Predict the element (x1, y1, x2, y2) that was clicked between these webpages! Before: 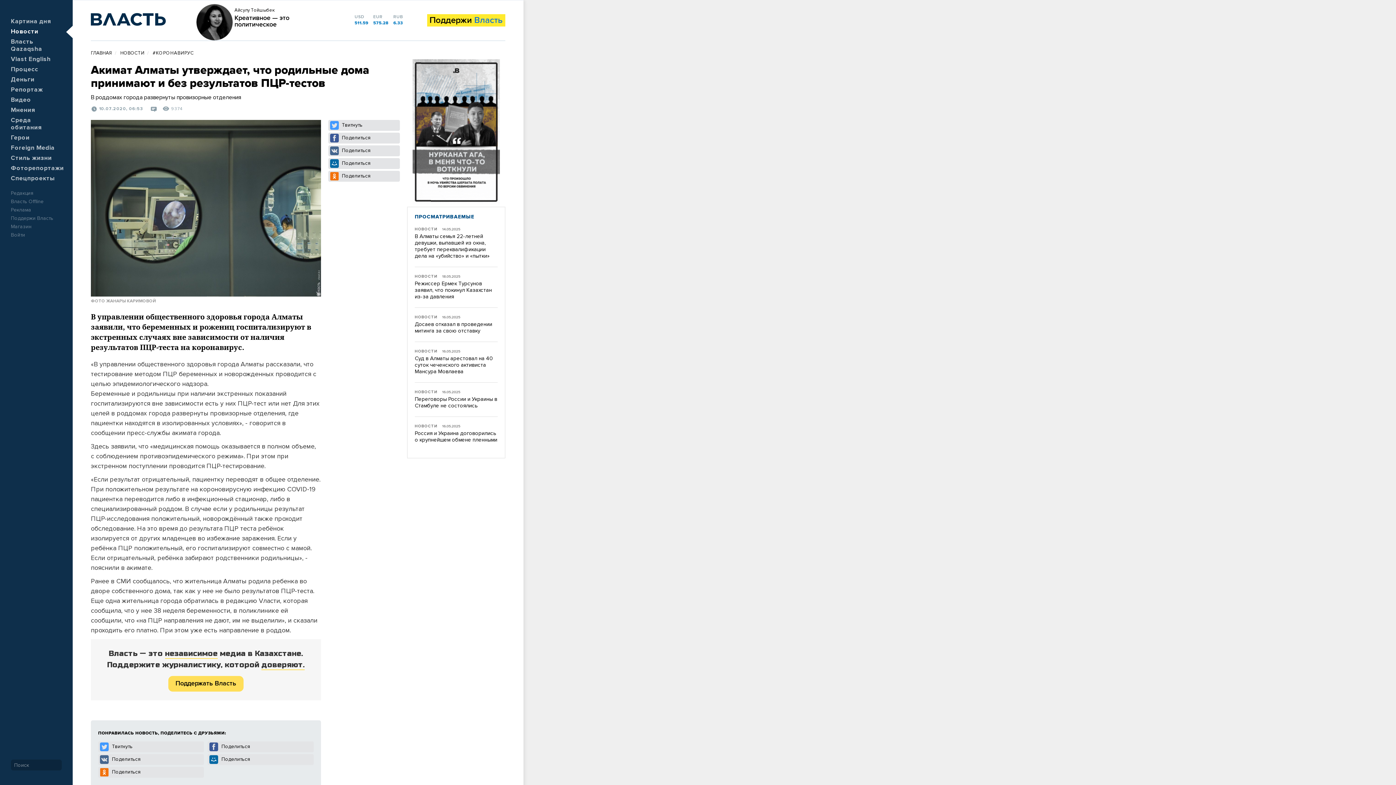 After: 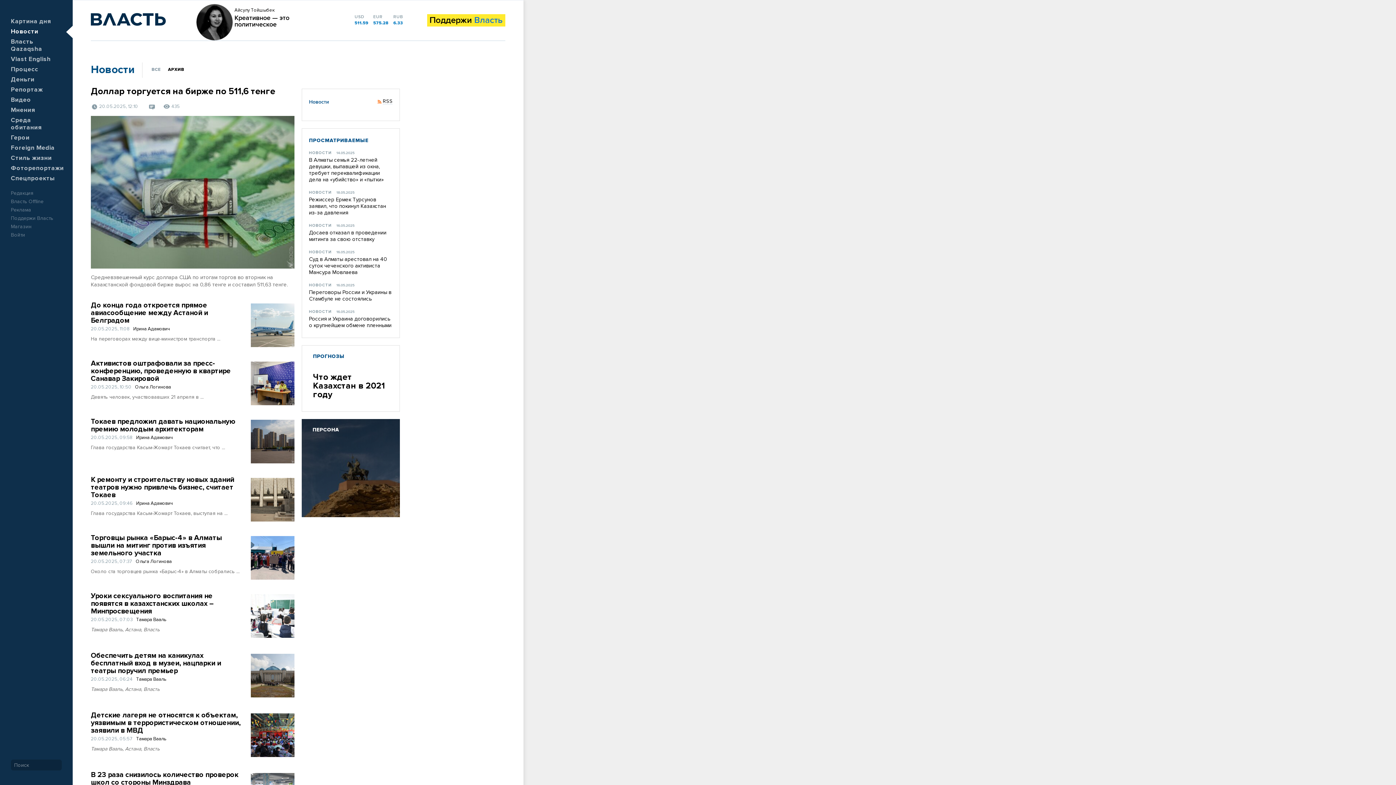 Action: bbox: (120, 50, 145, 55) label: НОВОСТИ 